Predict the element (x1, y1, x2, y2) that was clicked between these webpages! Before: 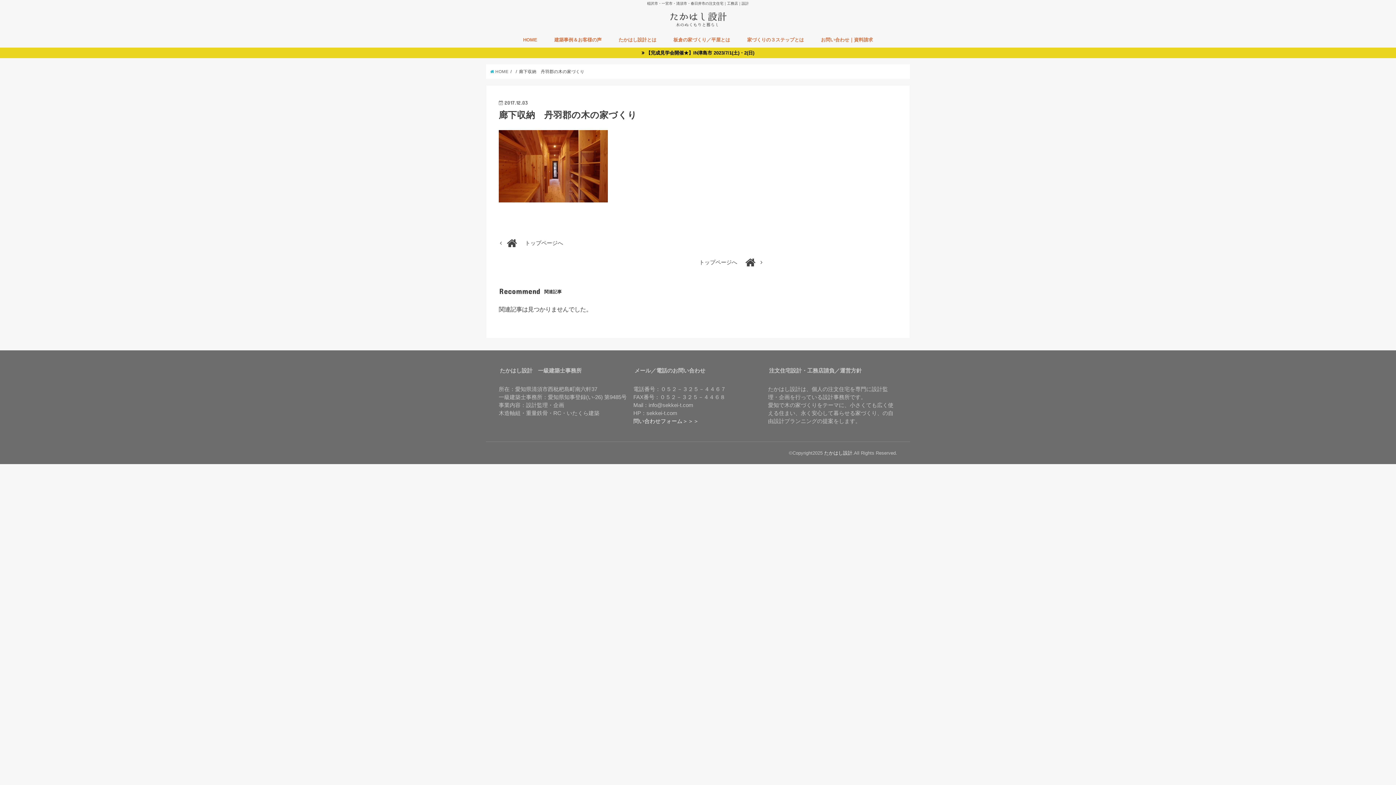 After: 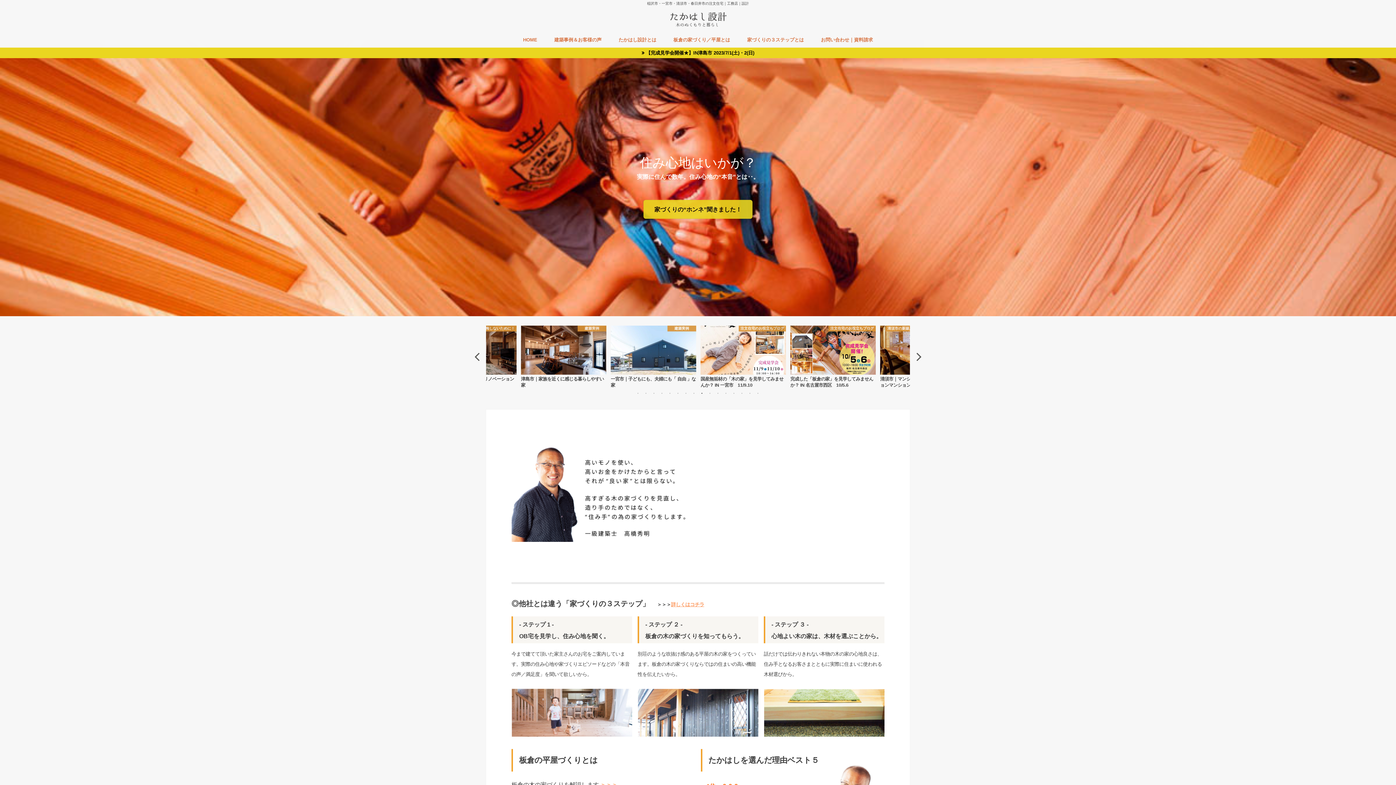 Action: bbox: (490, 69, 508, 73) label:  HOME